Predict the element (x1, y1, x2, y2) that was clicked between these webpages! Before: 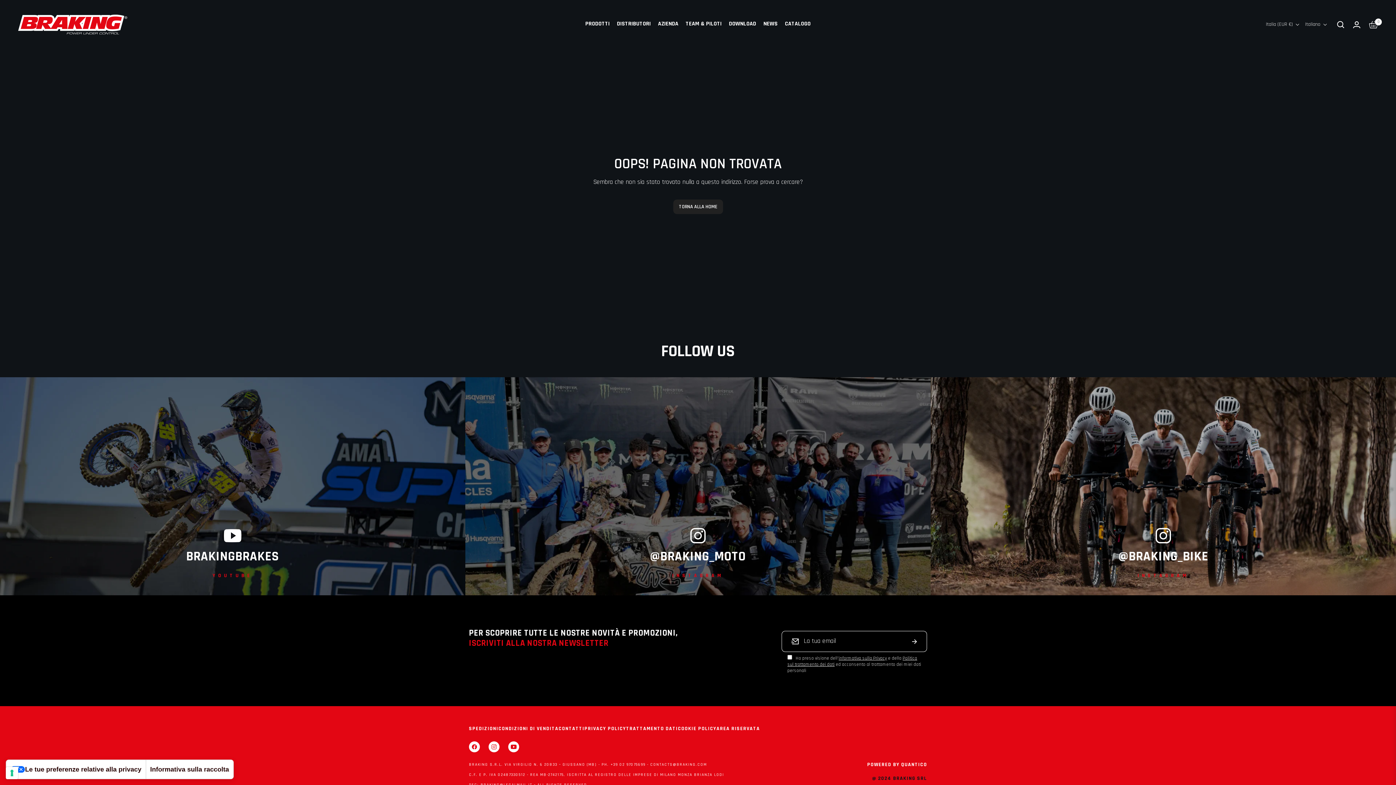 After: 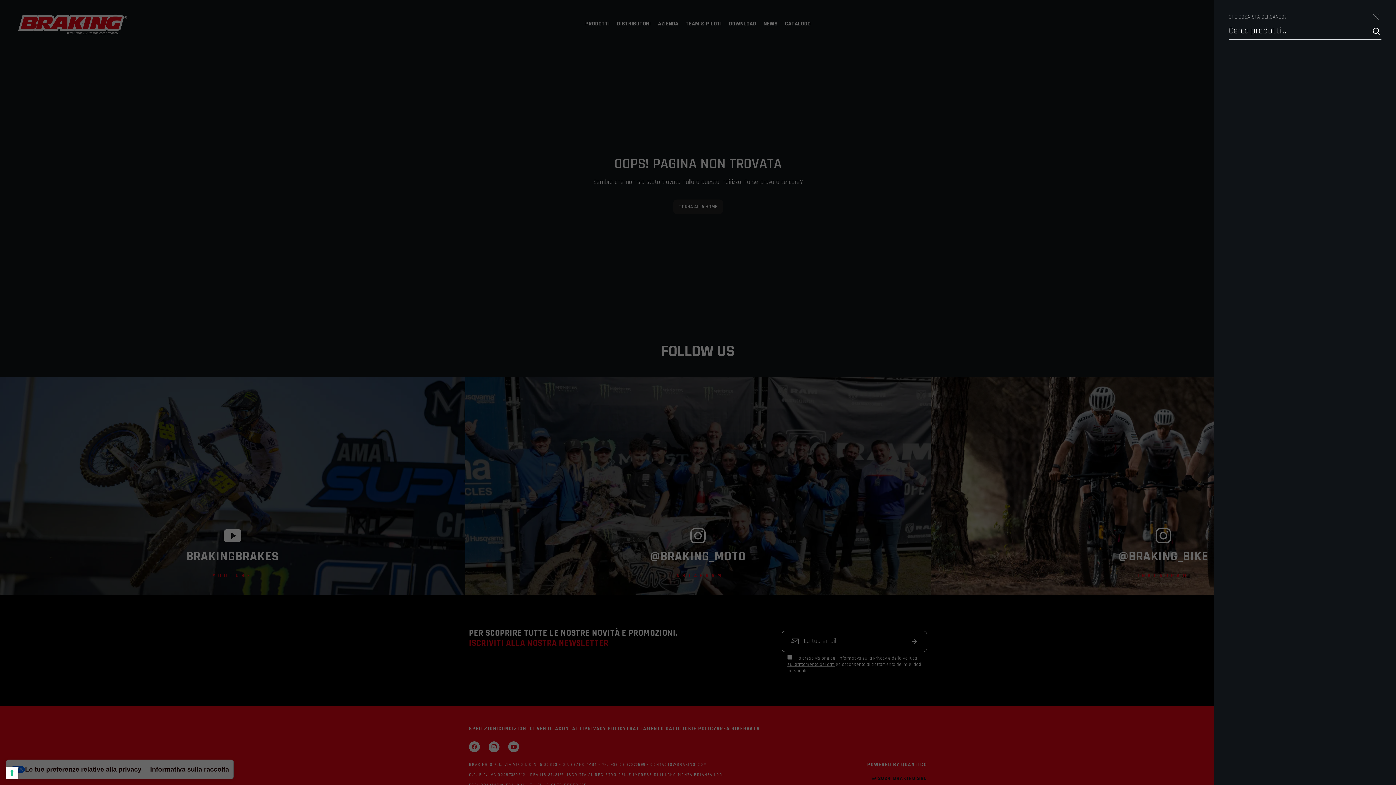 Action: label: Ricerca bbox: (1333, 15, 1349, 33)